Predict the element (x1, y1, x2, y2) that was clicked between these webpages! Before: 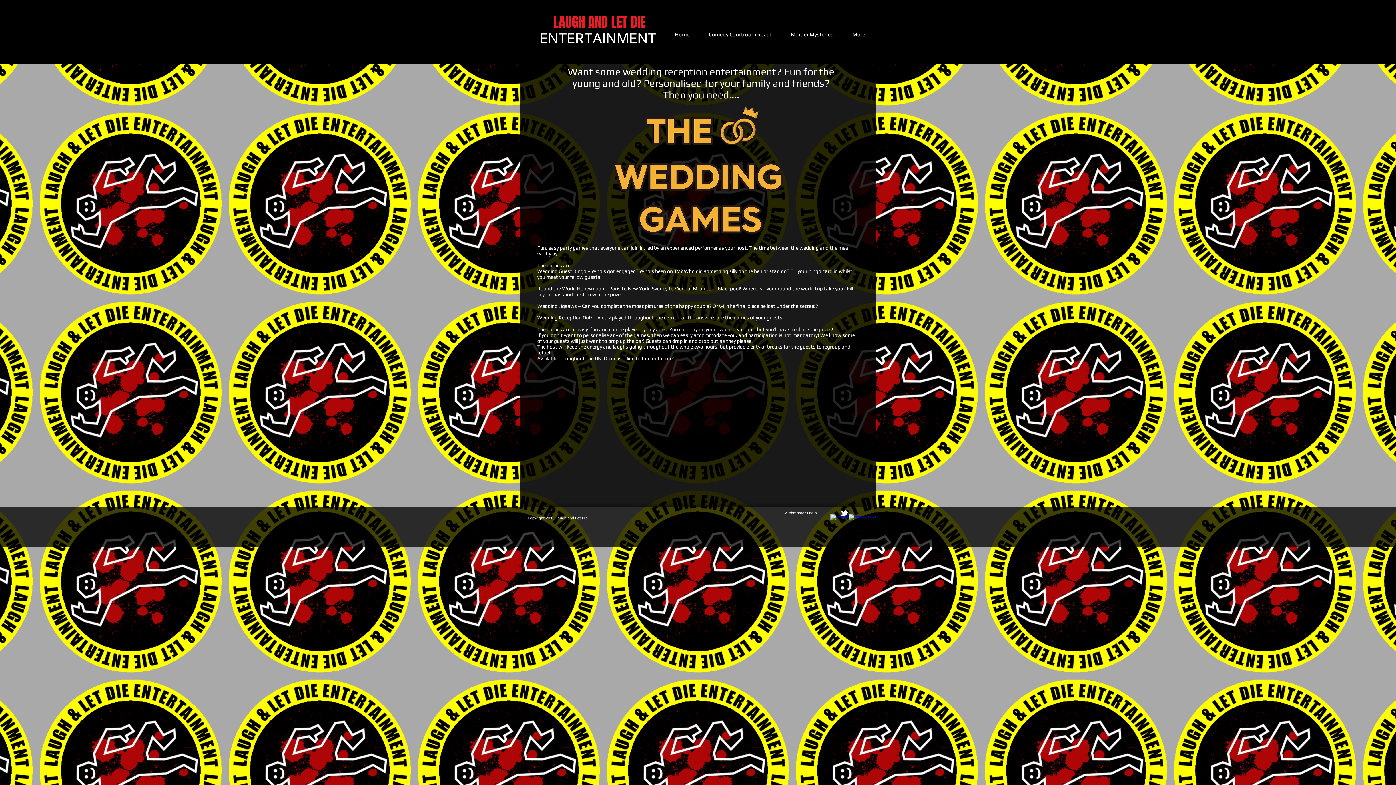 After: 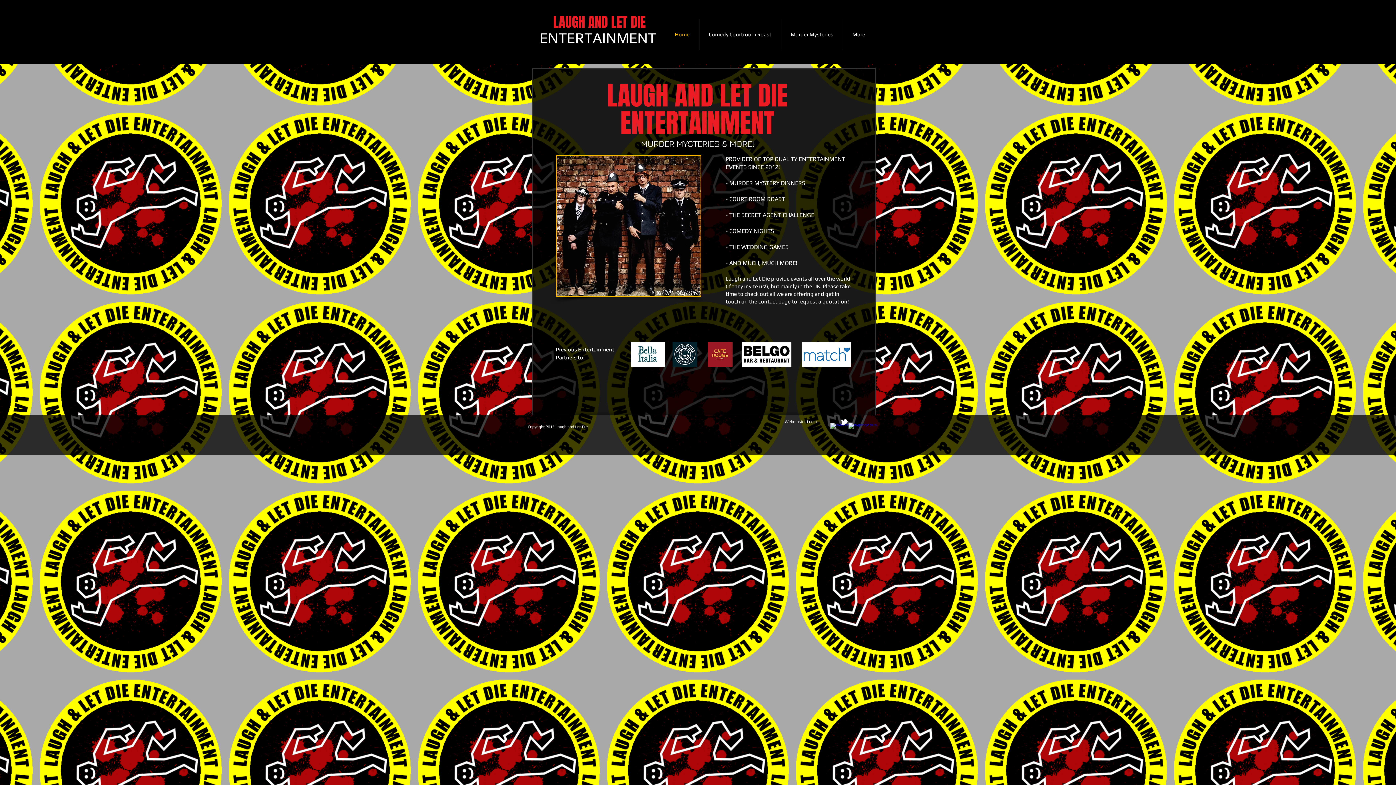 Action: bbox: (665, 18, 699, 50) label: Home